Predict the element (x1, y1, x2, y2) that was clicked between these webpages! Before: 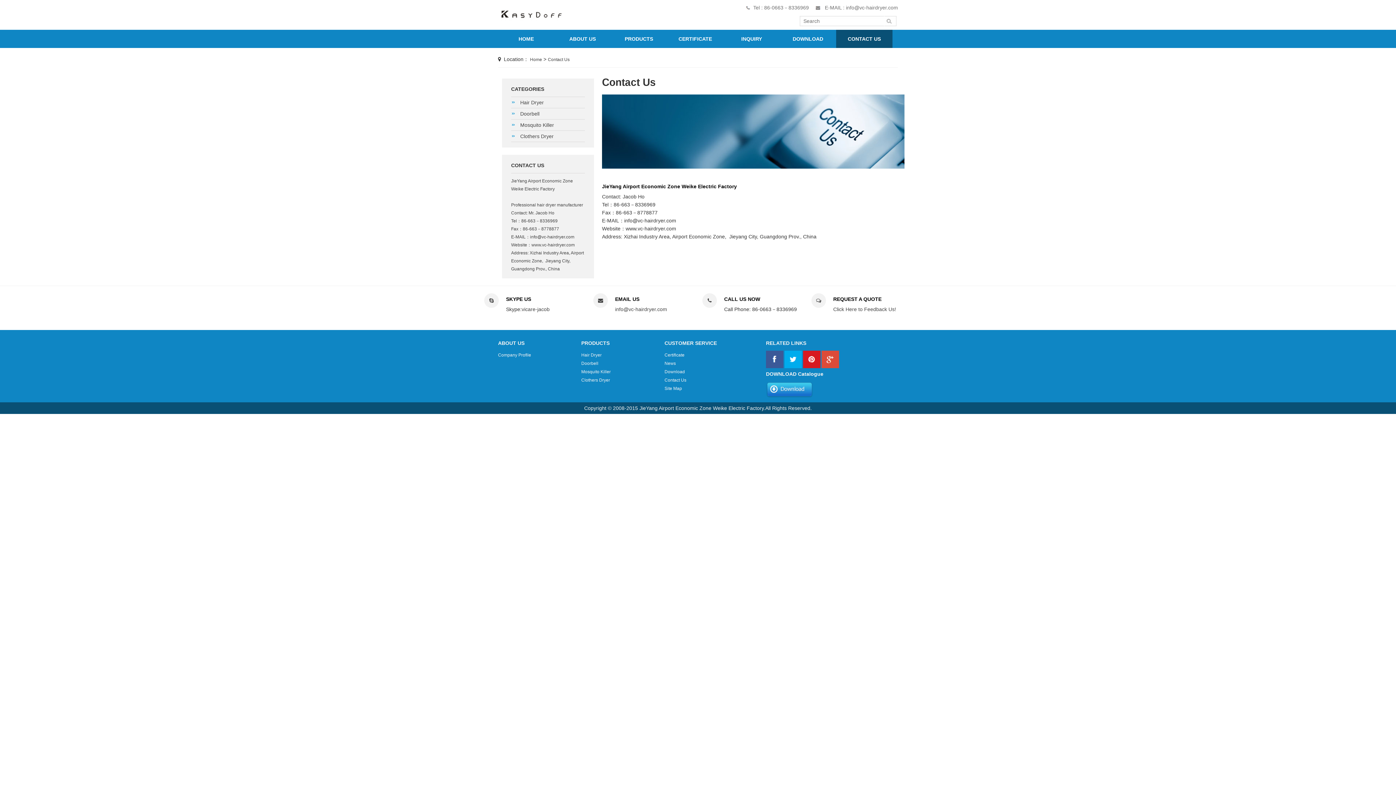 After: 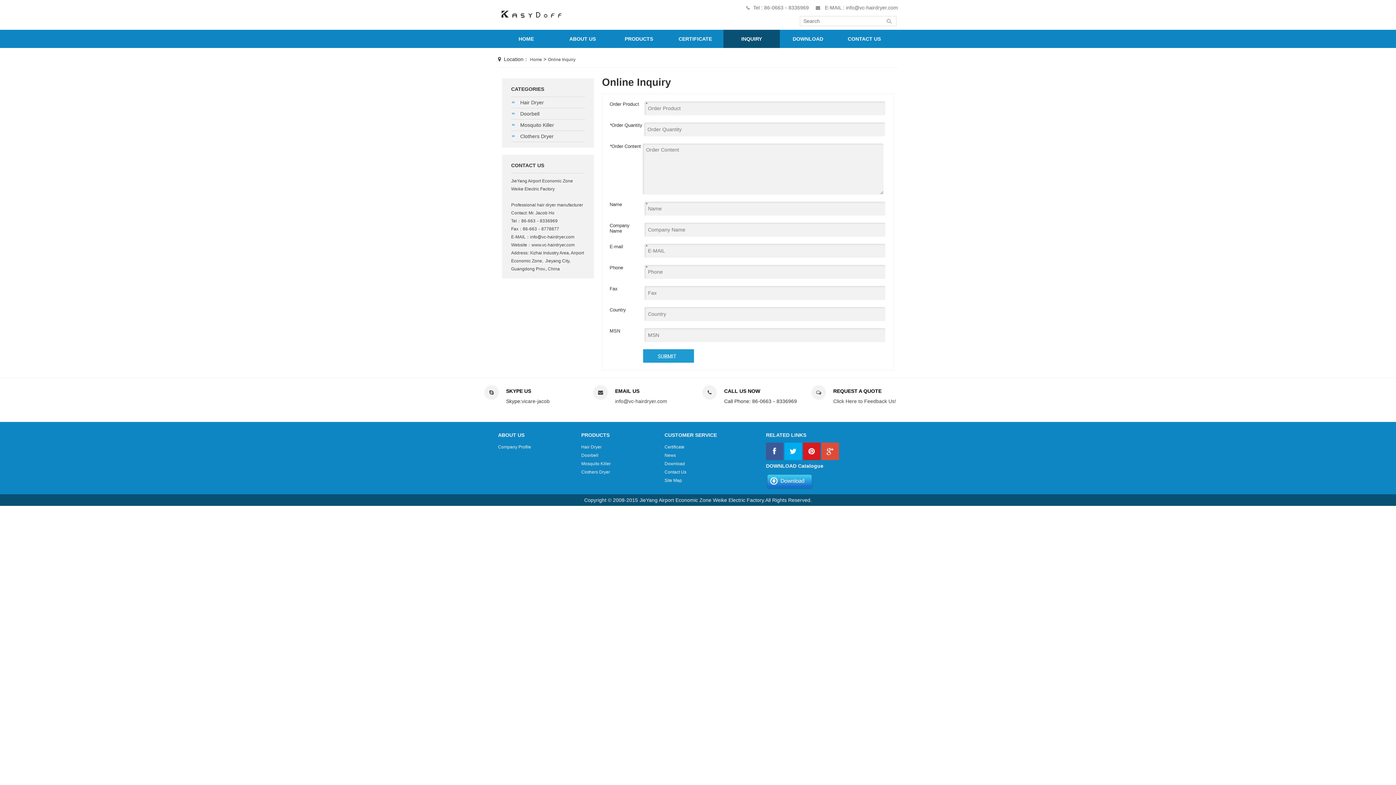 Action: label: Click Here to Feedback Us! bbox: (833, 306, 896, 312)